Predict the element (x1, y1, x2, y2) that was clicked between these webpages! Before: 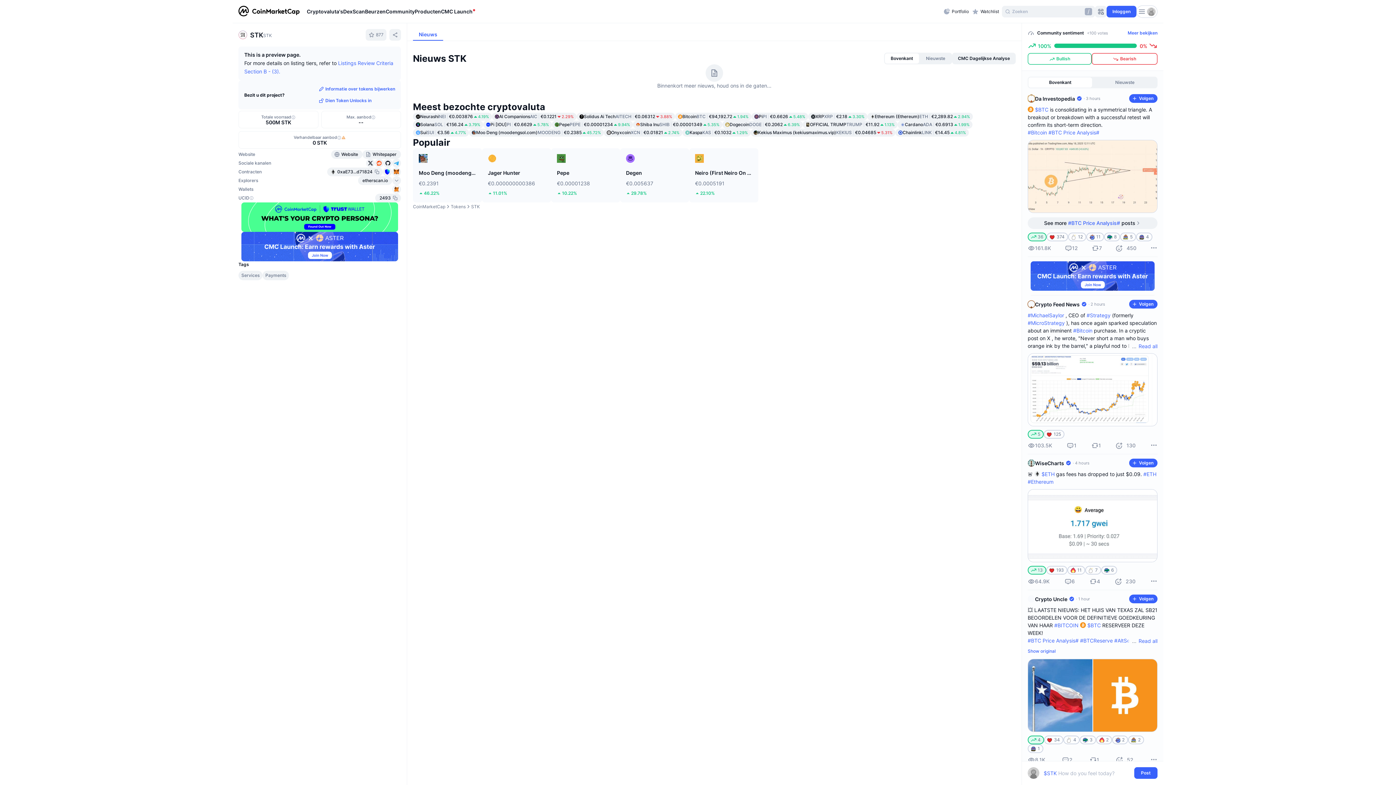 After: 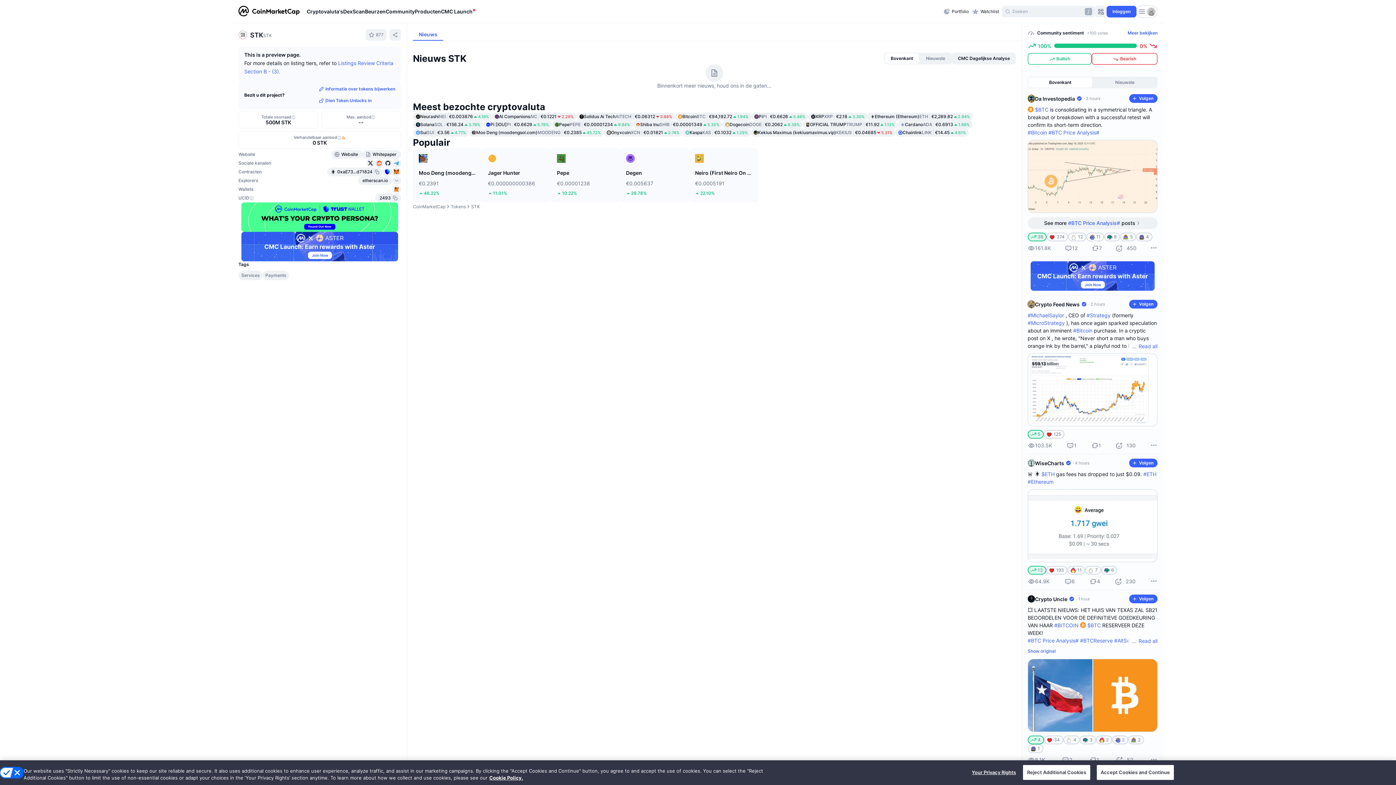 Action: bbox: (318, 83, 395, 94) label:  Informatie over tokens bijwerken